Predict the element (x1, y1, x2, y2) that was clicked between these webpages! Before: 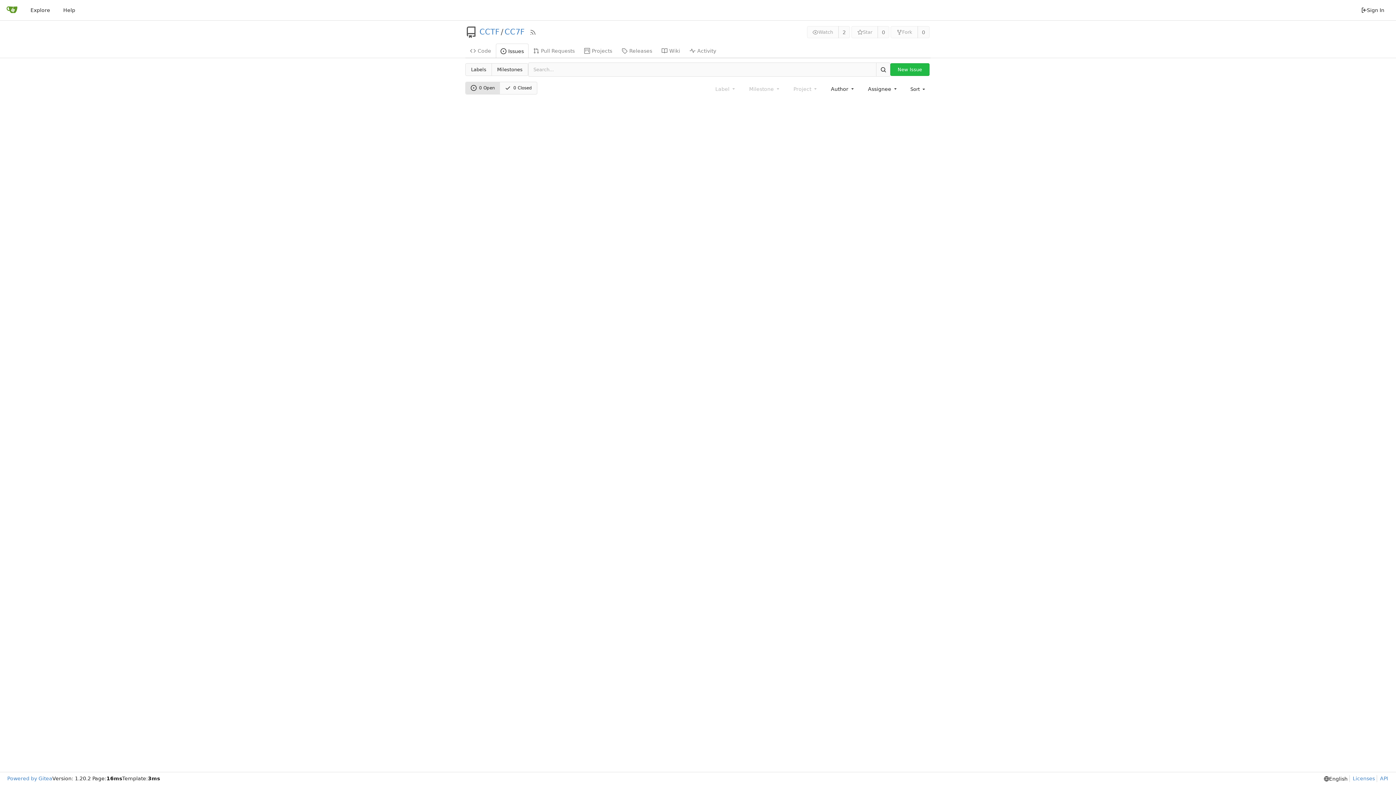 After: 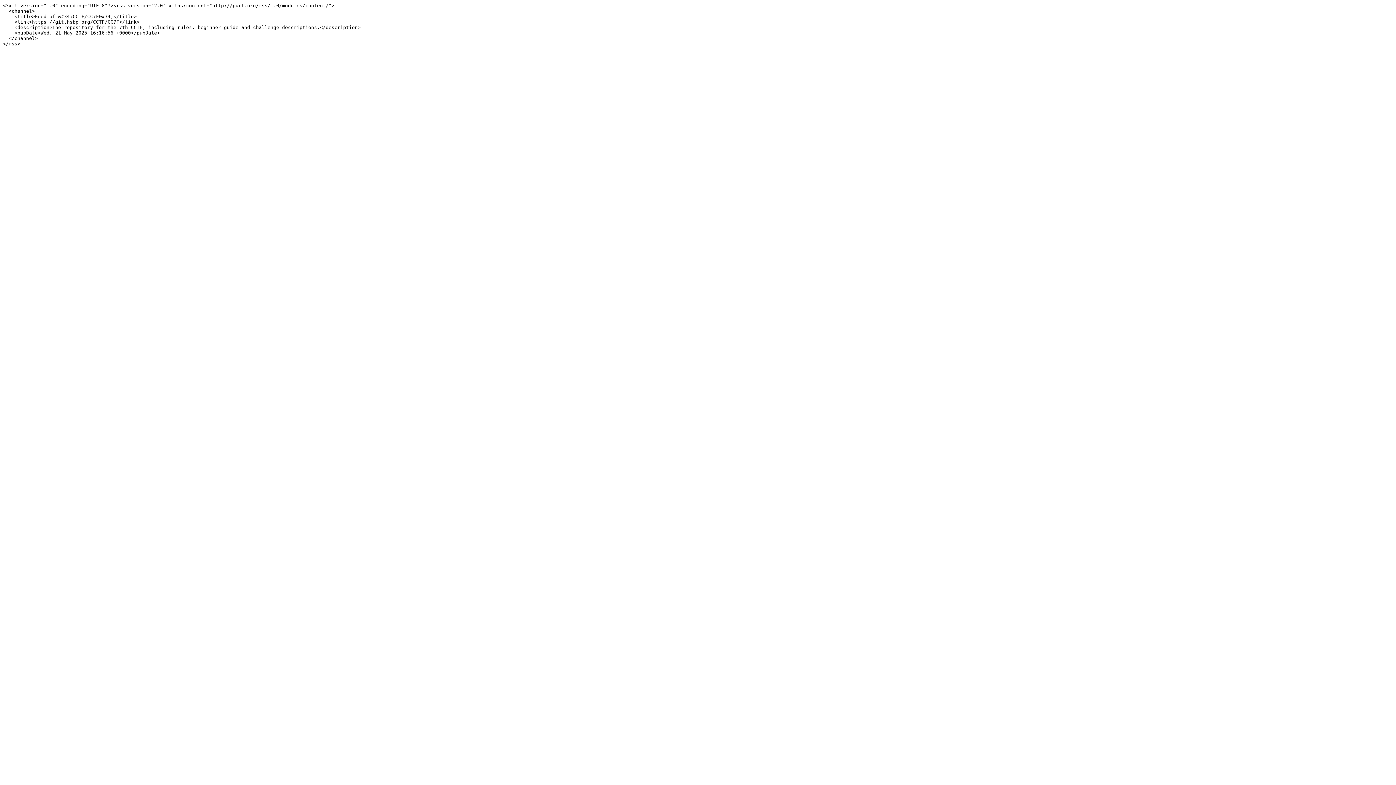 Action: label: RSS Feed bbox: (529, 28, 536, 35)